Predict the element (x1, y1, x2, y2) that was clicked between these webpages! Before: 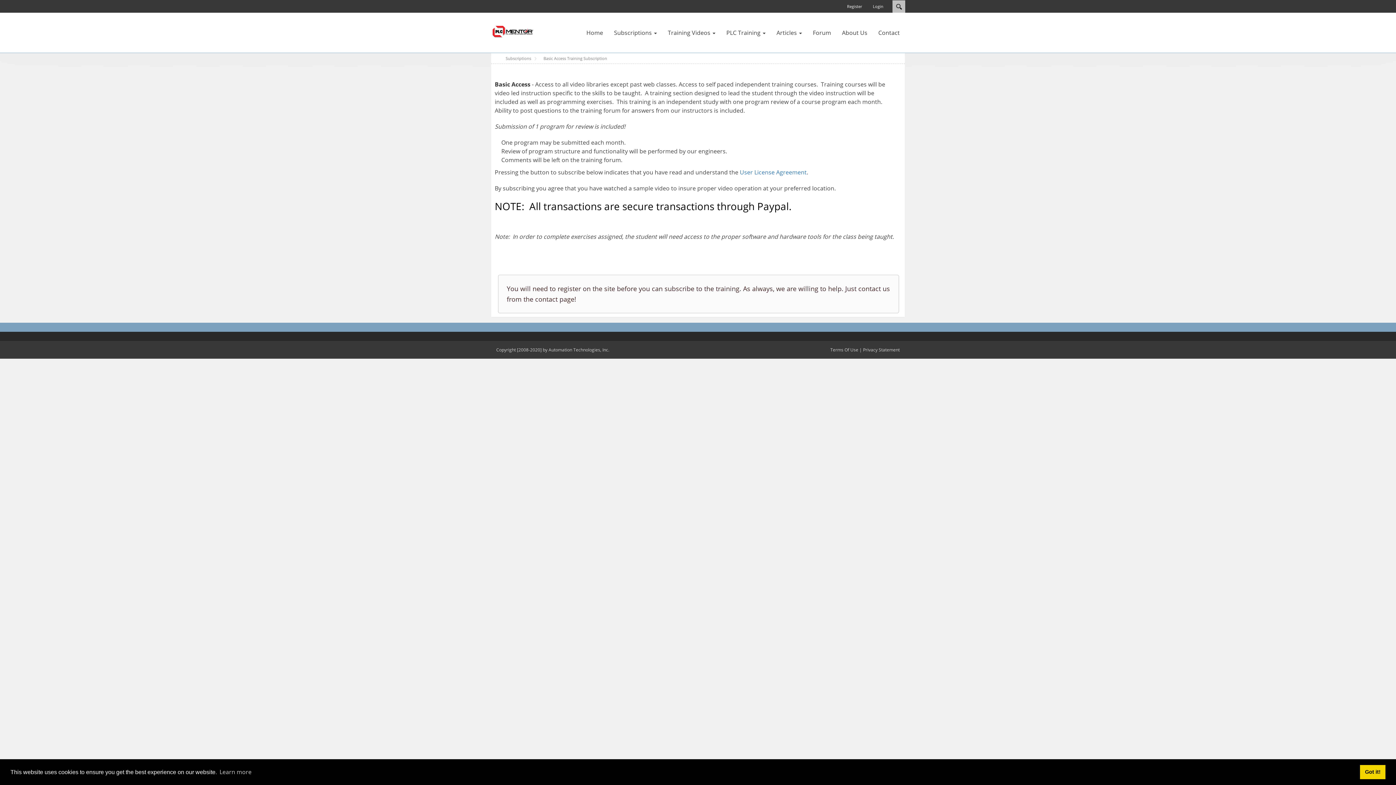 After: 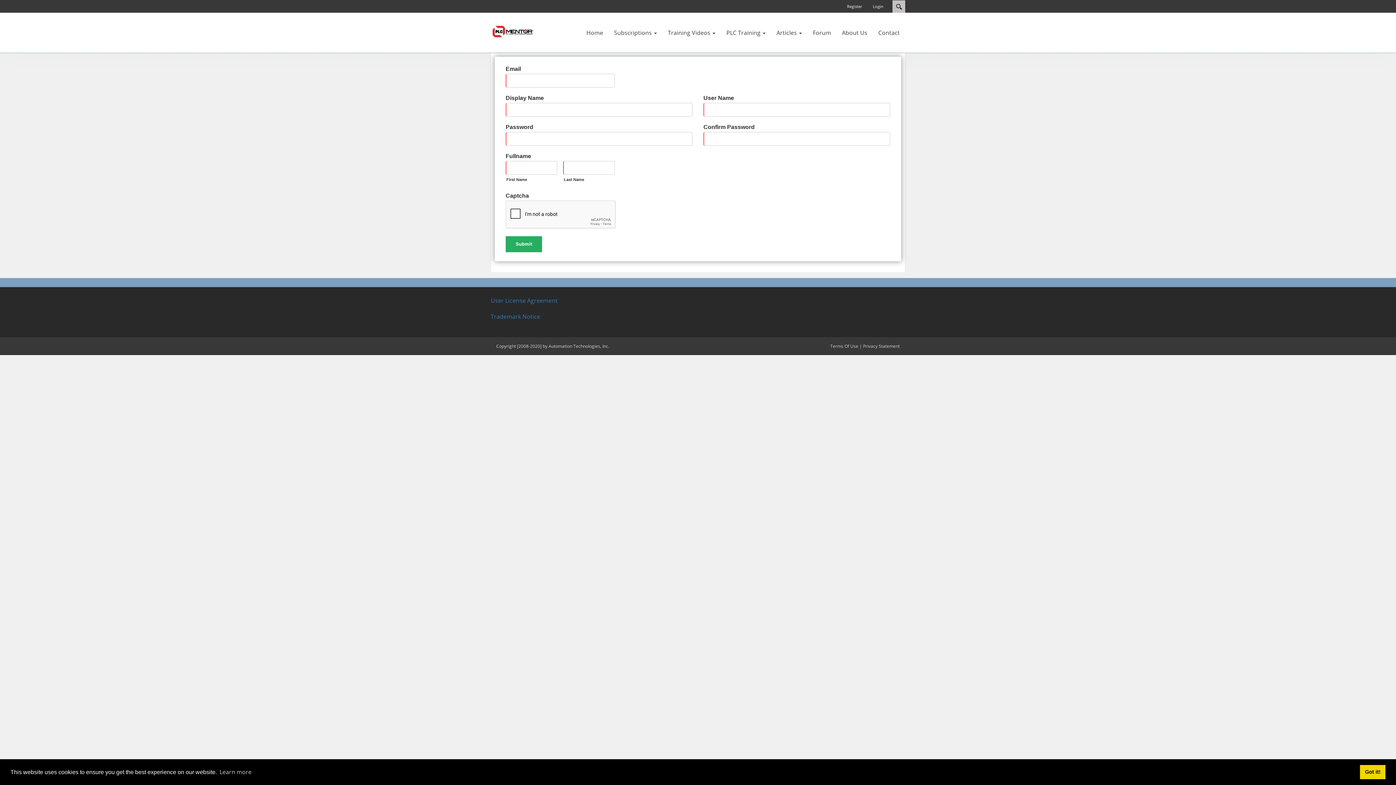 Action: bbox: (841, 0, 867, 12) label: Register